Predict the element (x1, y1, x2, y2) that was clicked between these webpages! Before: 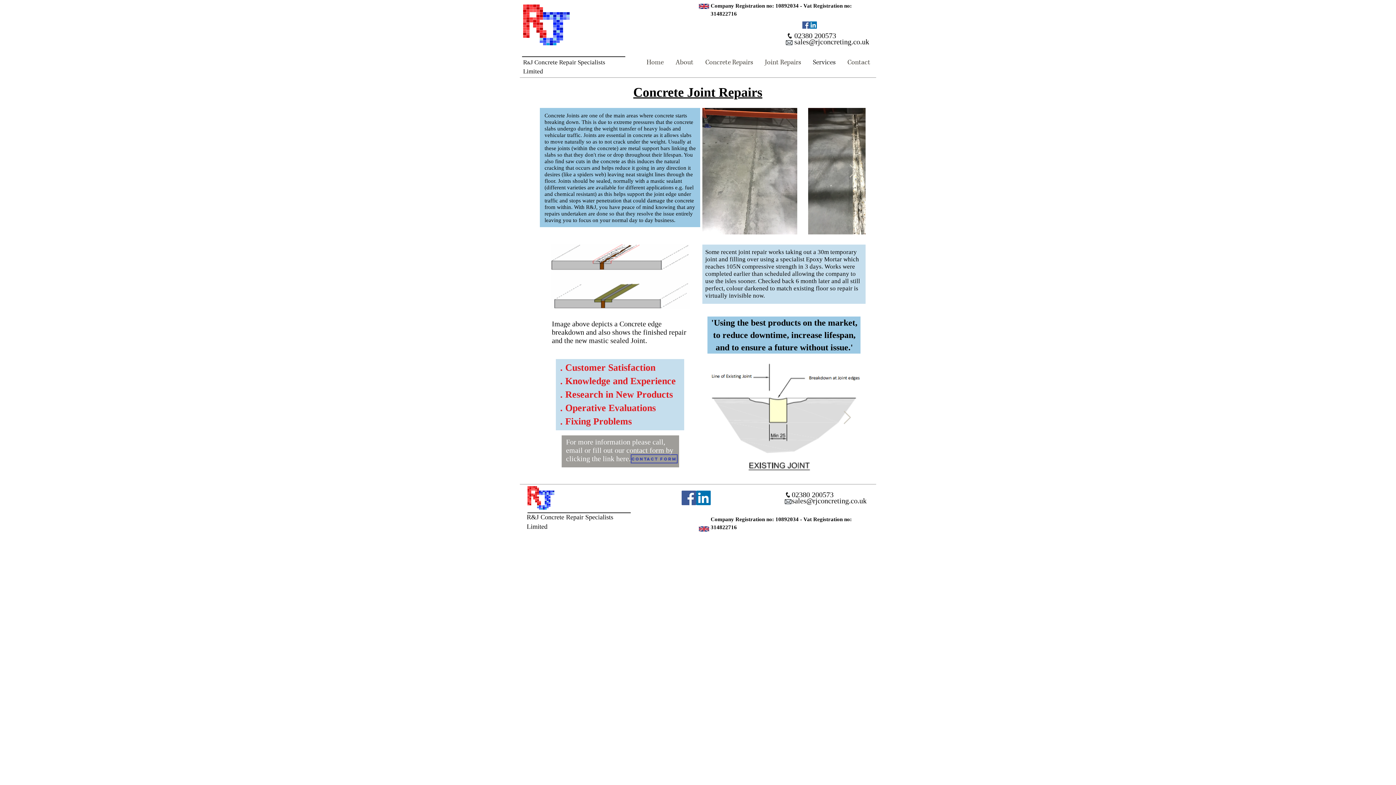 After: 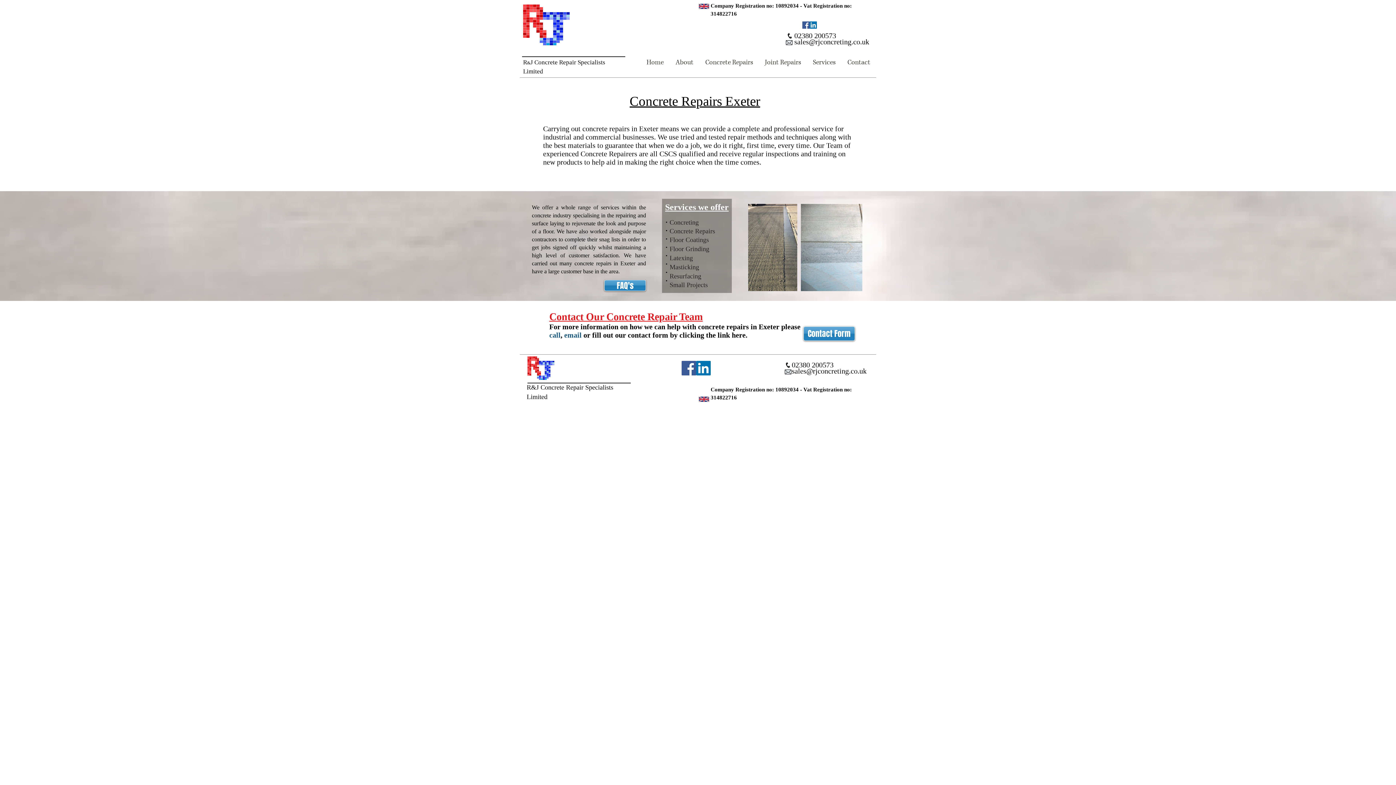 Action: bbox: (789, 532, 791, 534) label: …